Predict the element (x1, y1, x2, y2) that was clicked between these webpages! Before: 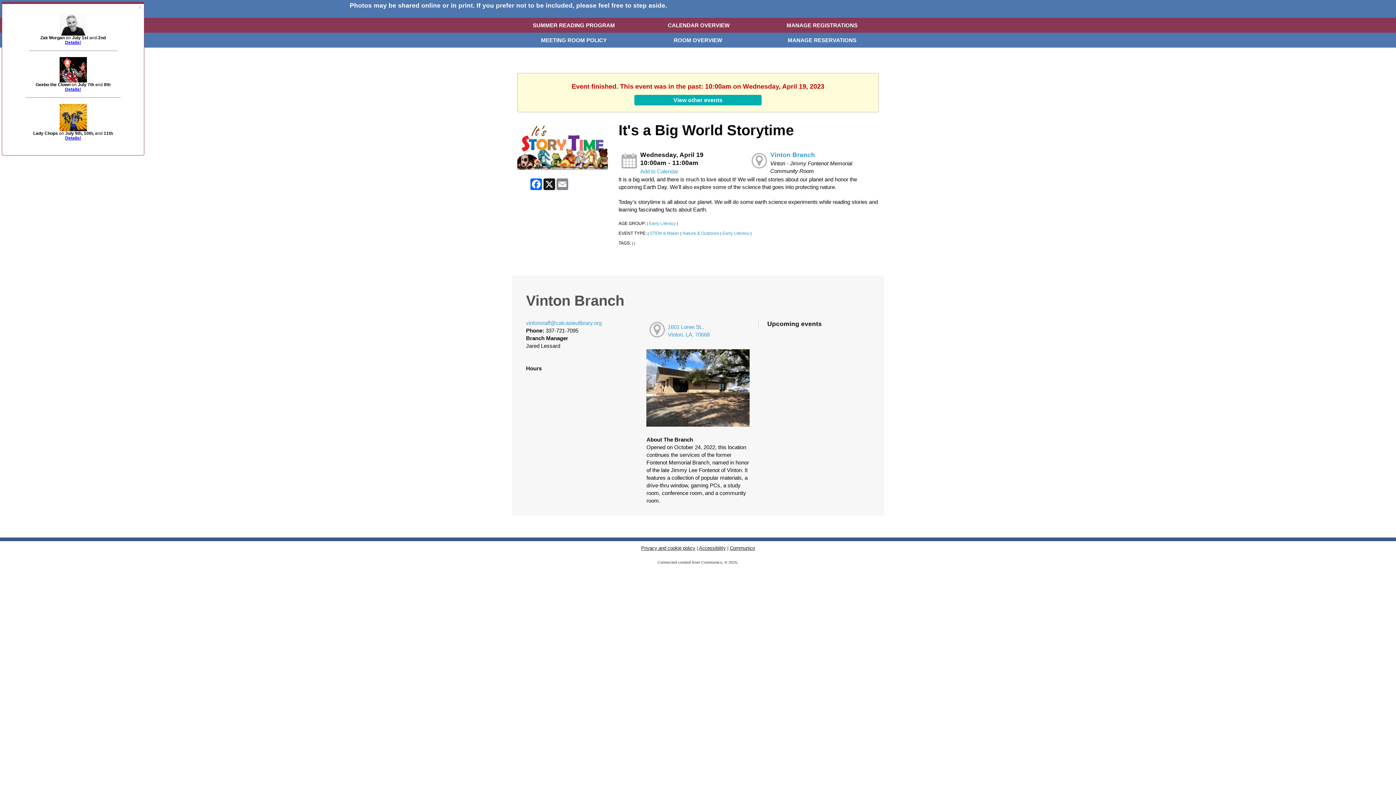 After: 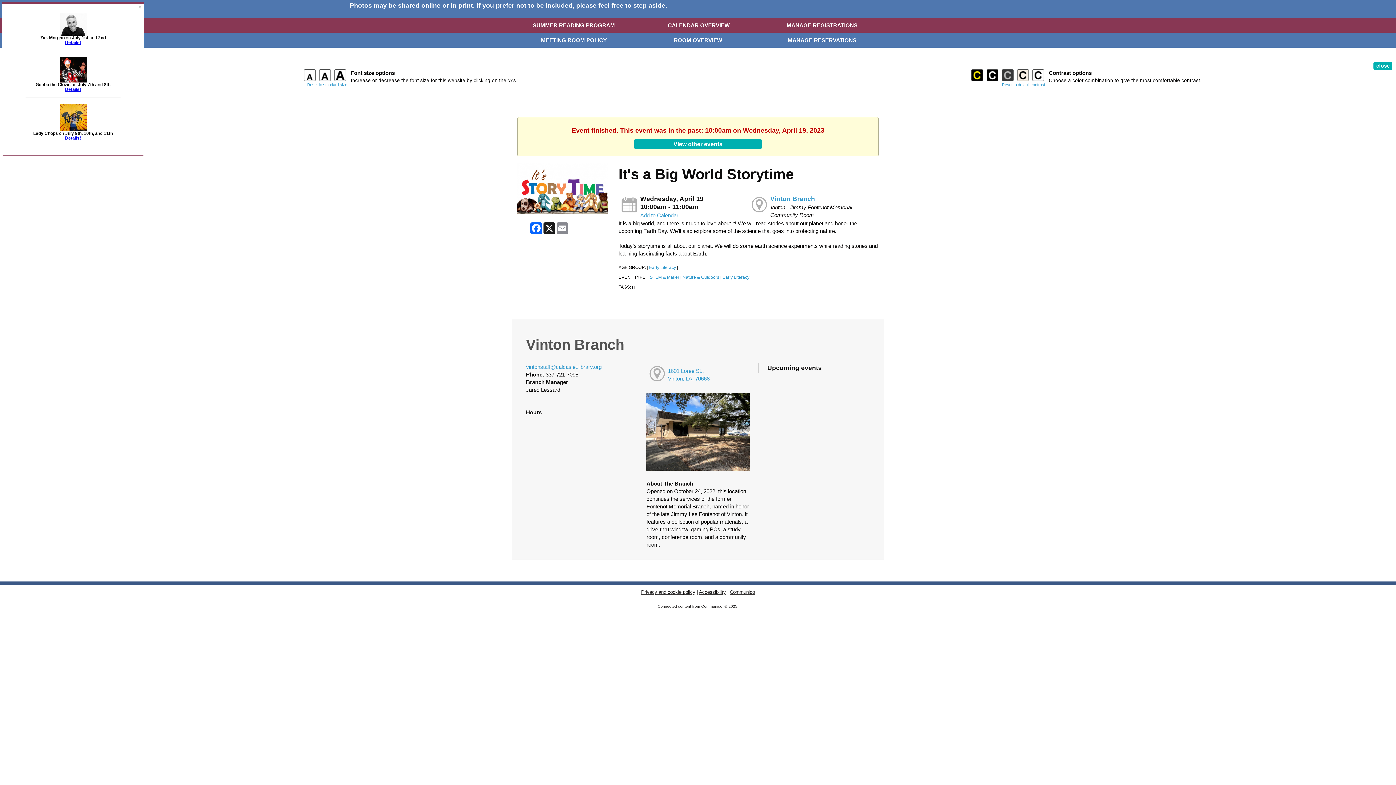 Action: bbox: (699, 545, 726, 551) label: Accessibility